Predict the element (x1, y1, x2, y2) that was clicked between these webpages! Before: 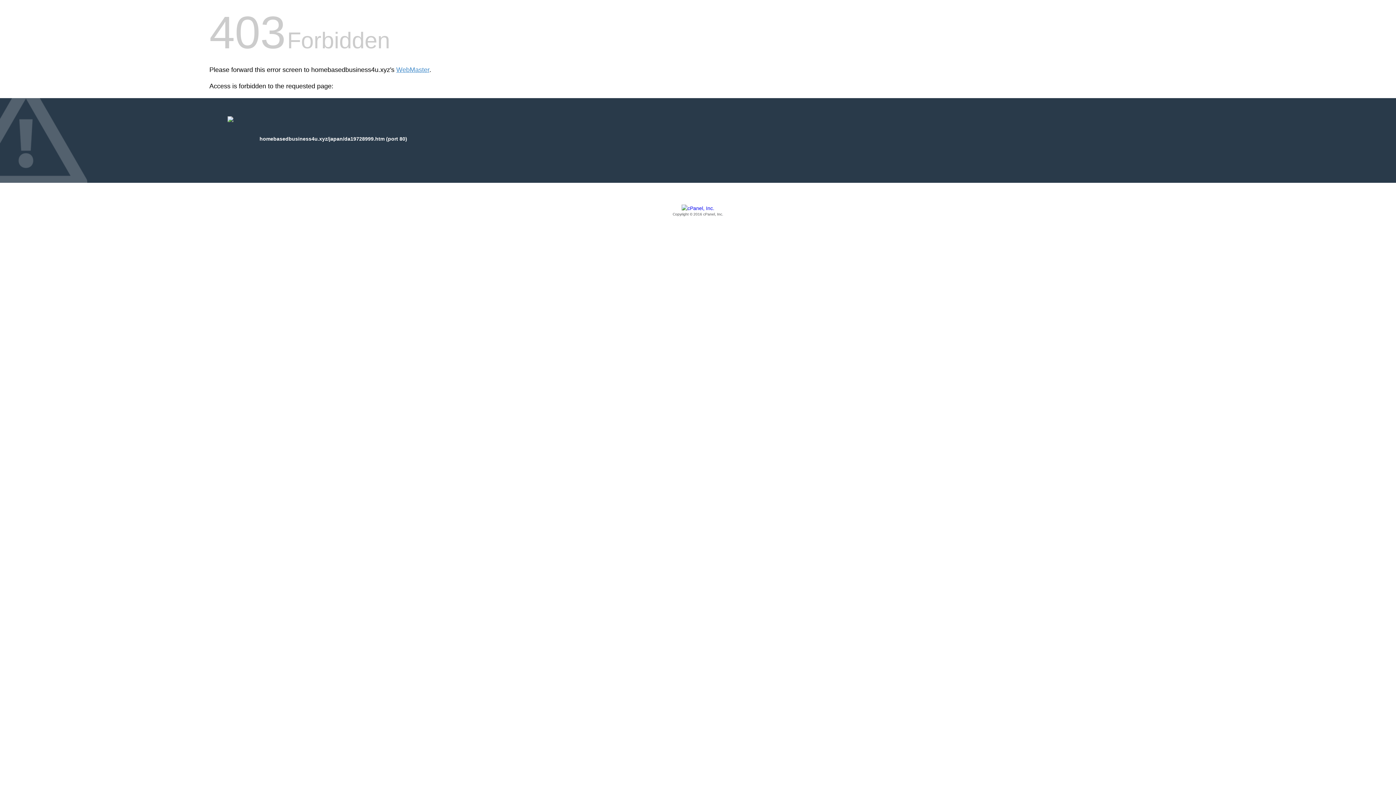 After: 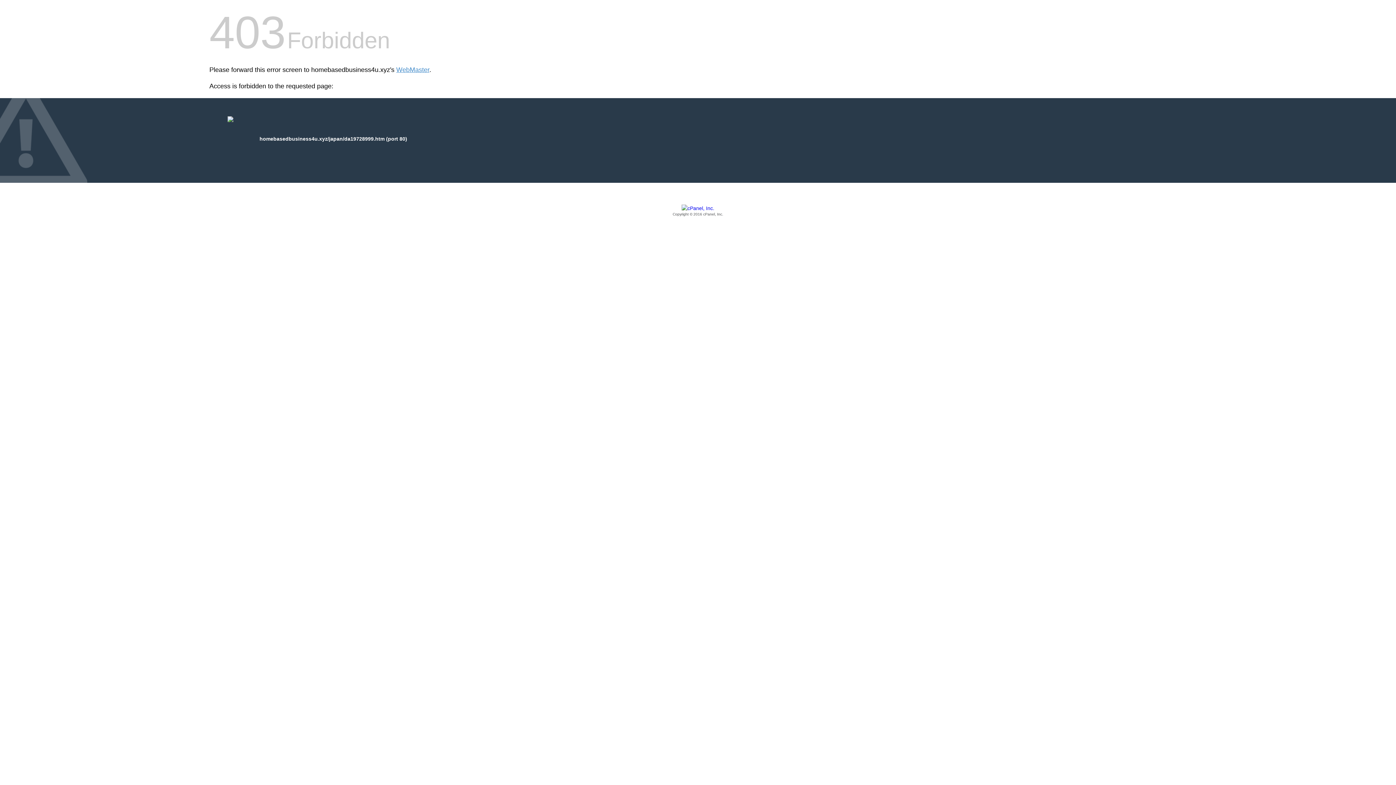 Action: label: Copyright © 2016 cPanel, Inc. bbox: (209, 205, 1186, 217)